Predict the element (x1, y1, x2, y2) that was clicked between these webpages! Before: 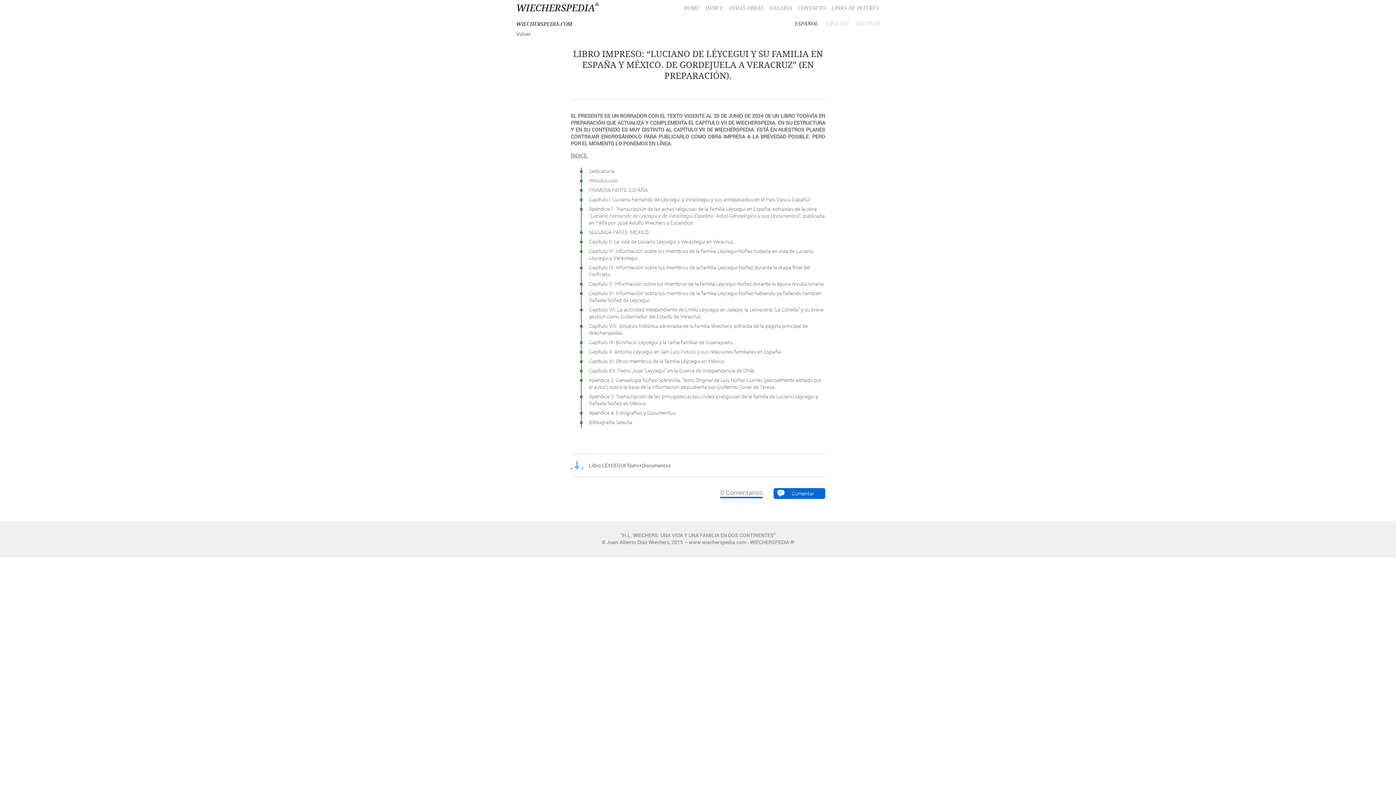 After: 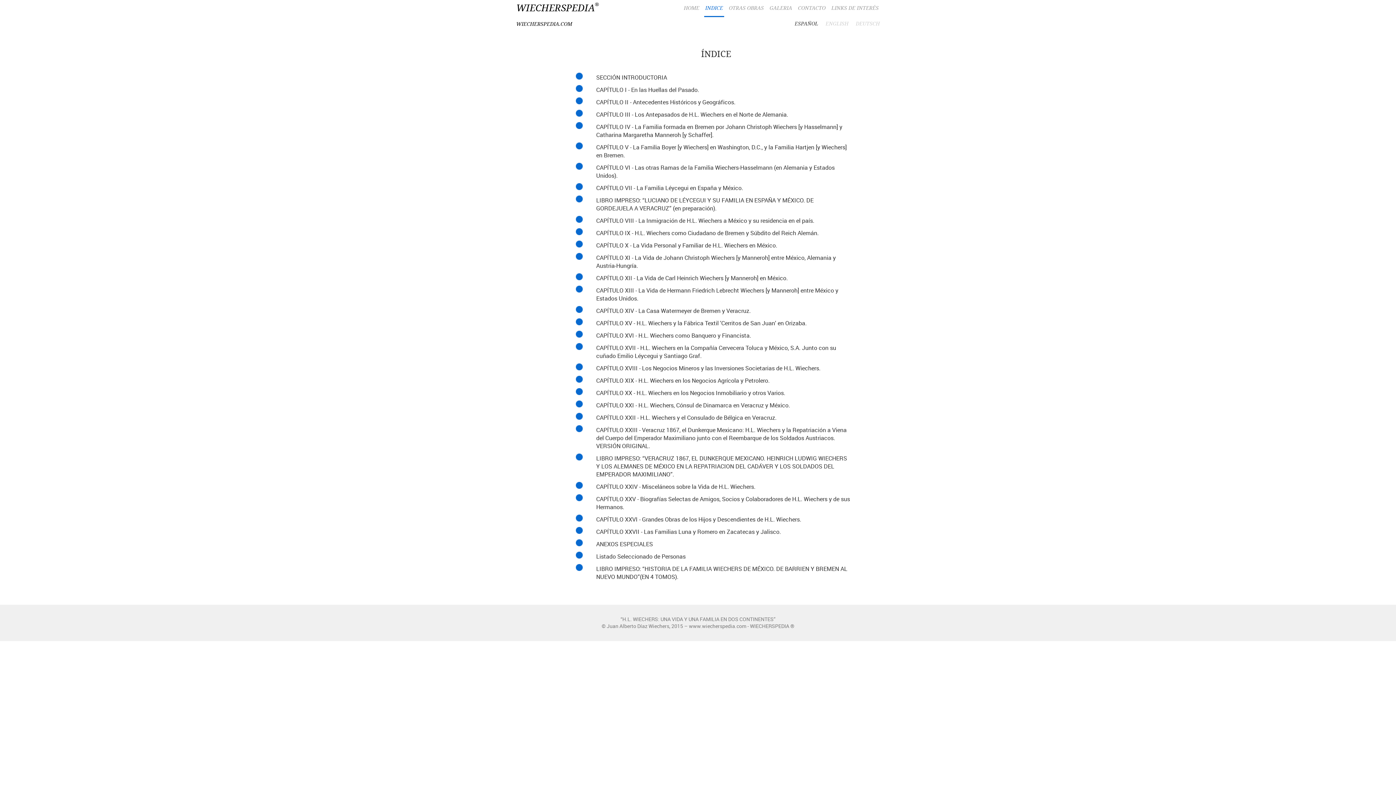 Action: bbox: (704, 0, 724, 16) label: INDICE